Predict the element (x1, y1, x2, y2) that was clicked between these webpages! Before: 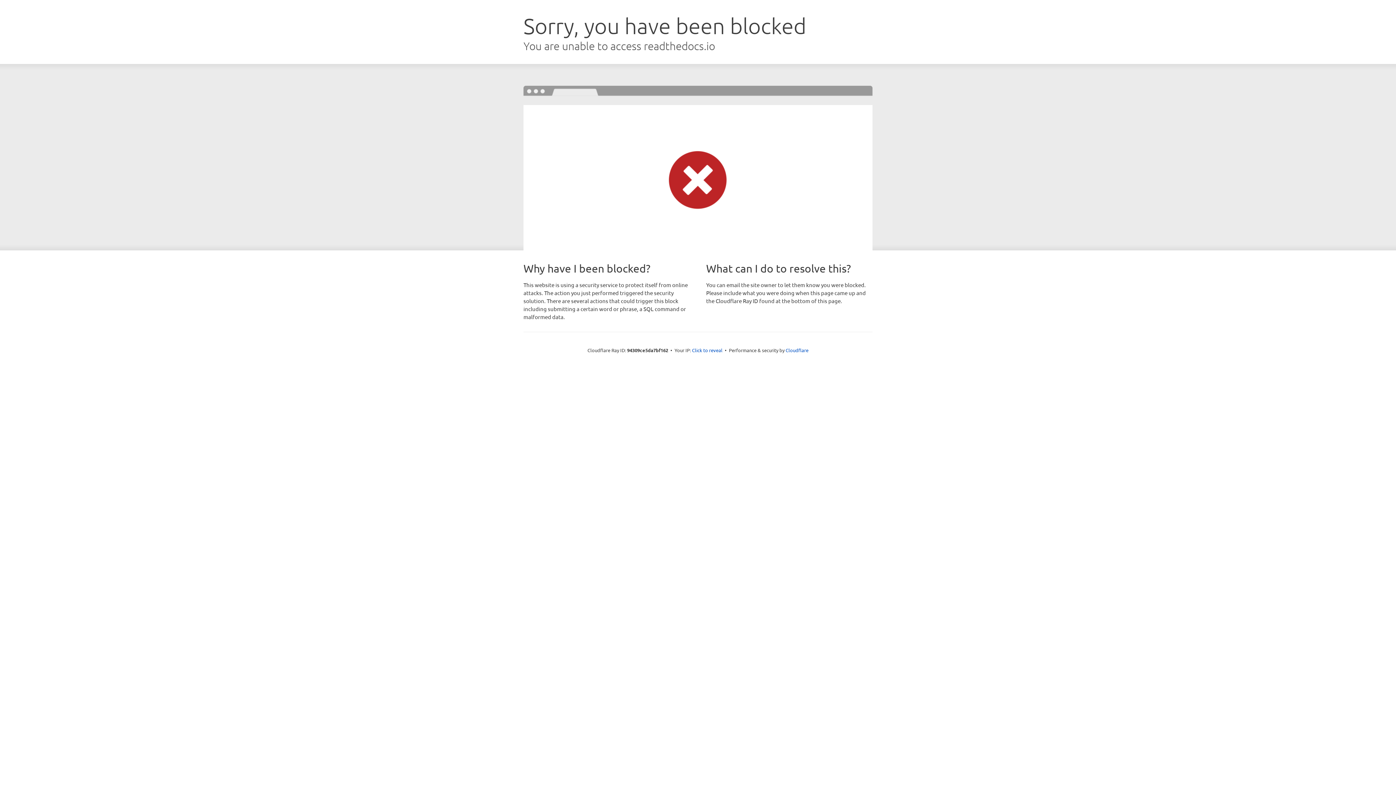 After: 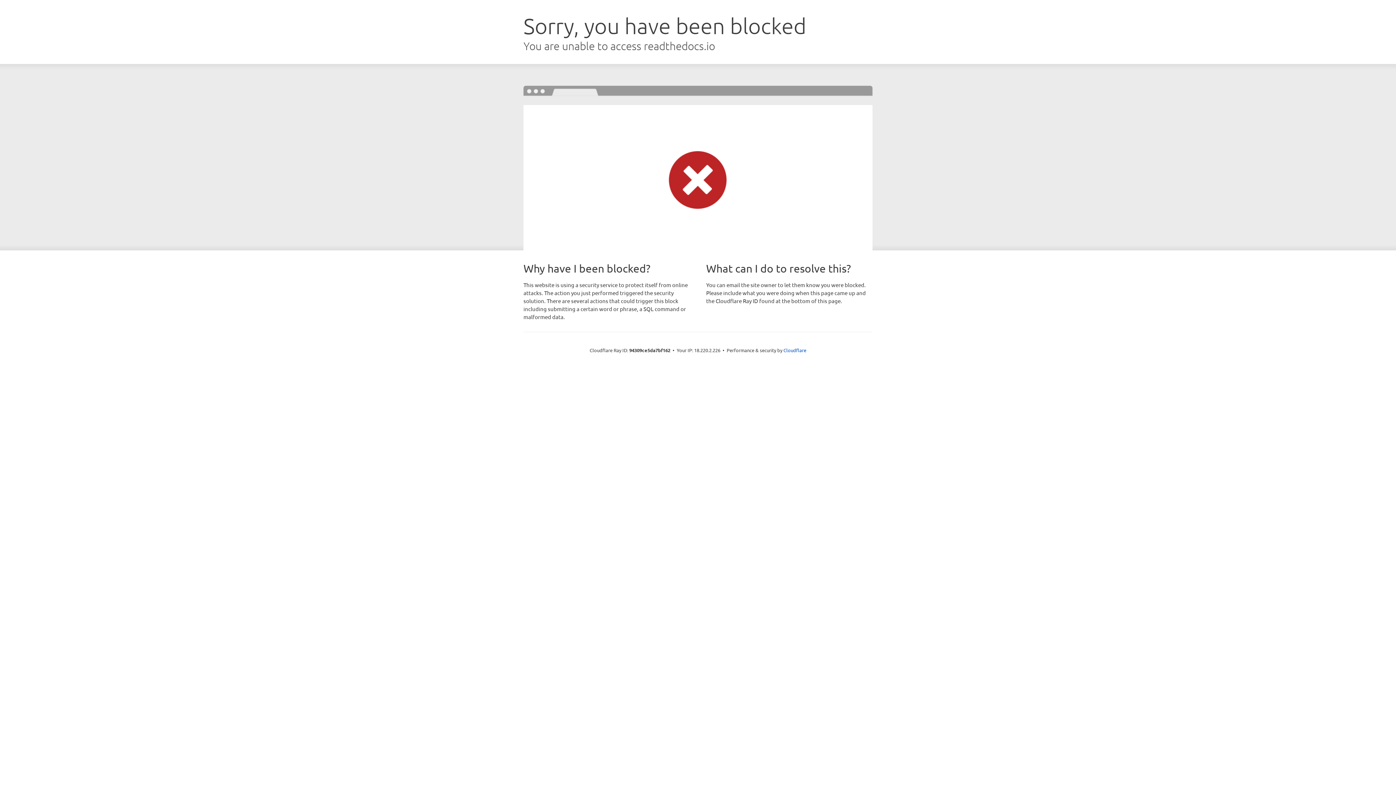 Action: bbox: (692, 346, 722, 353) label: Click to reveal